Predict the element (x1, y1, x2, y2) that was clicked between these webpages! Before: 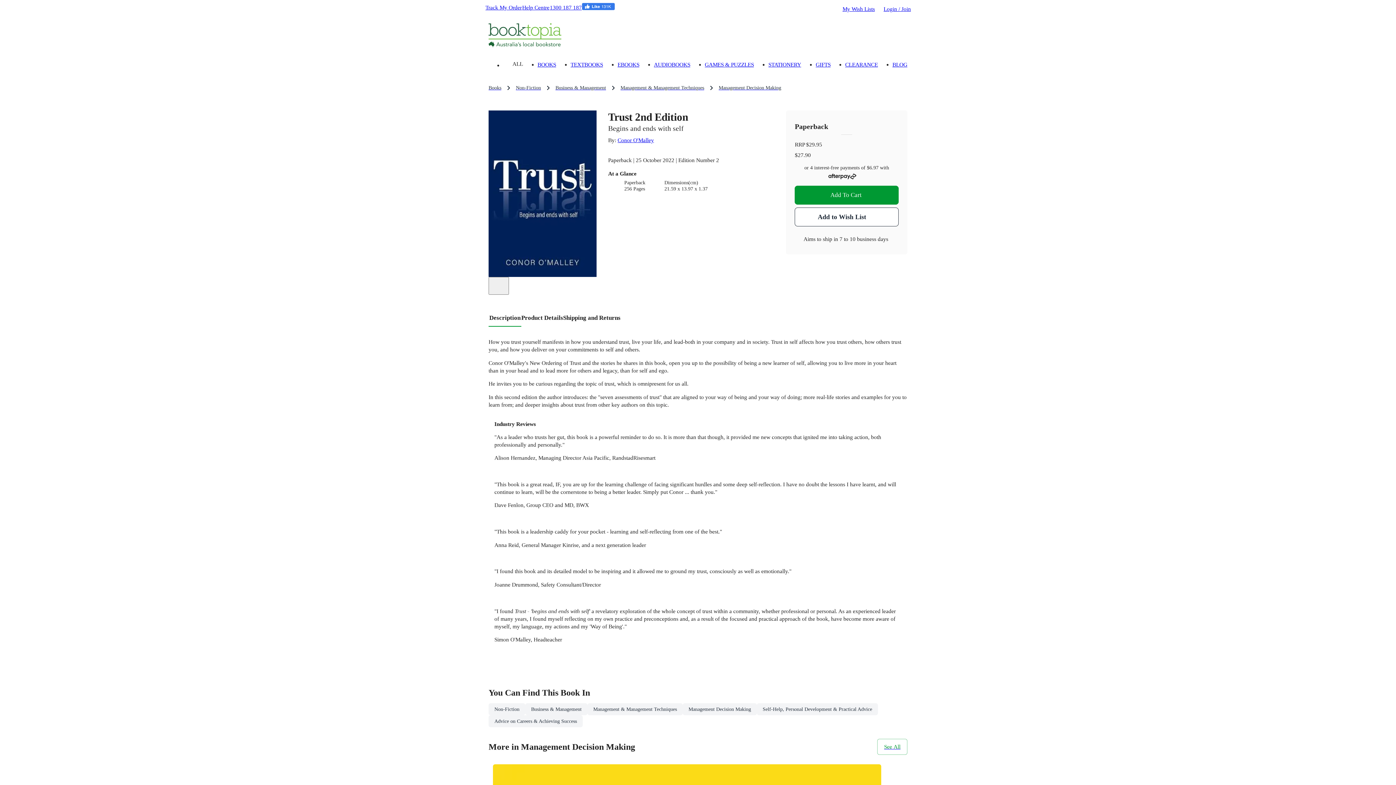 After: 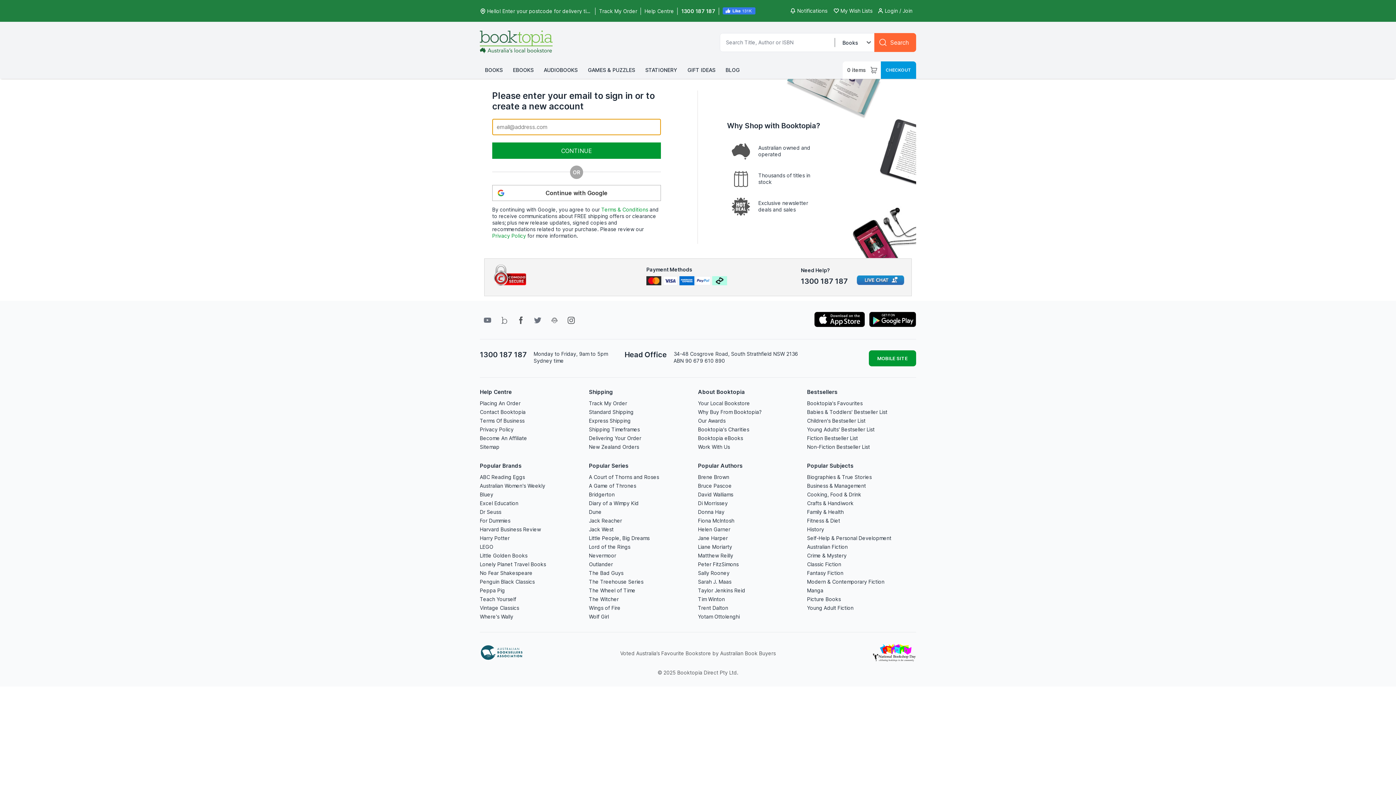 Action: label: Login / Join bbox: (875, 2, 911, 12)